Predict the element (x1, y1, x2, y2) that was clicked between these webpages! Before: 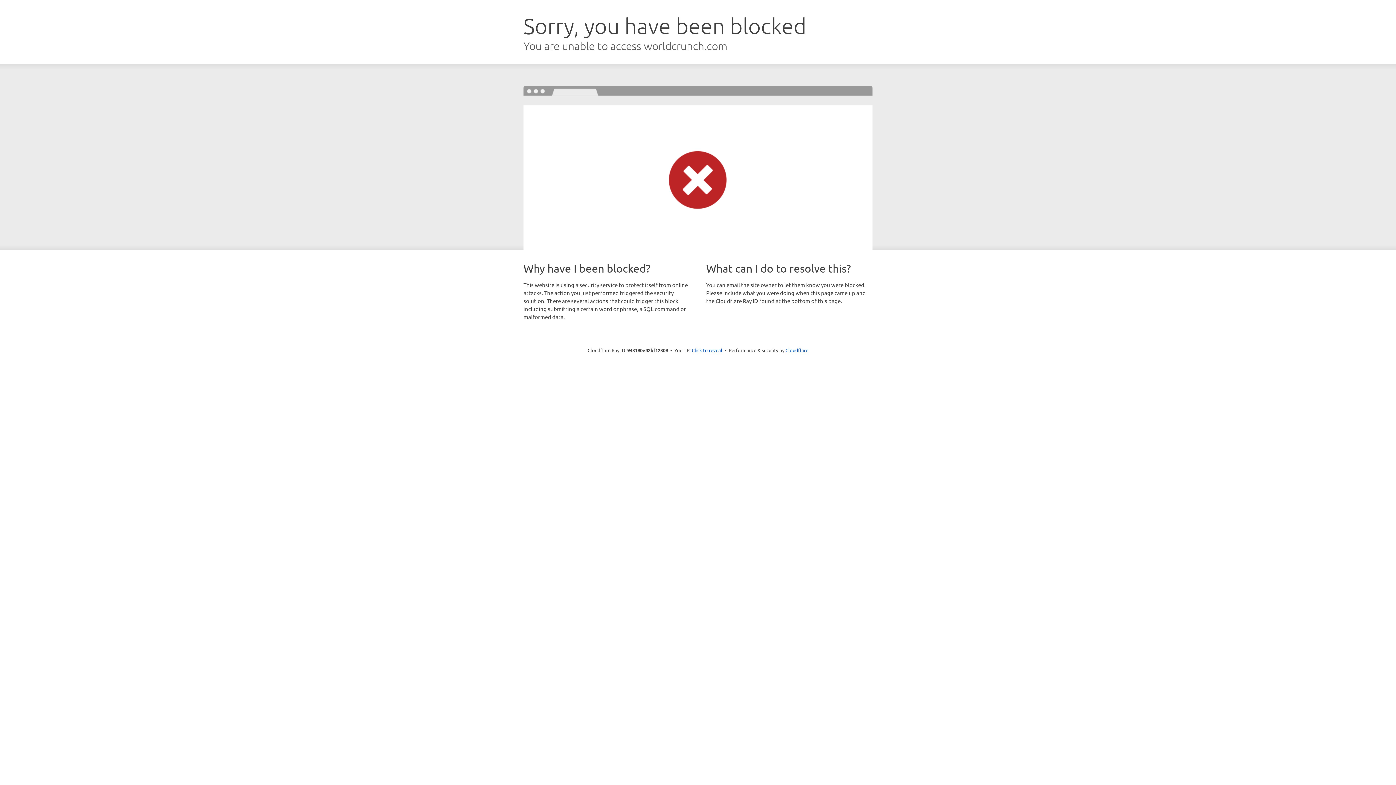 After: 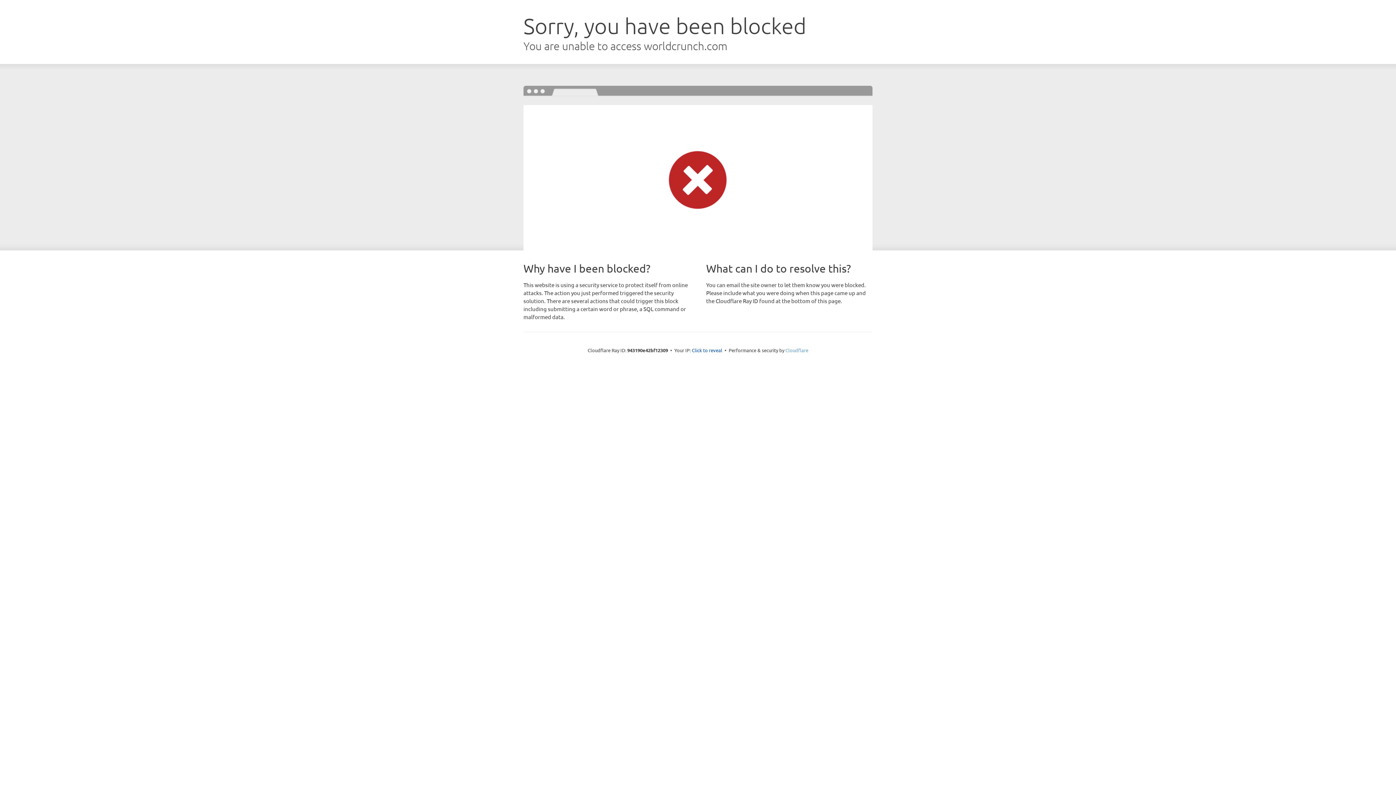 Action: label: Cloudflare bbox: (785, 347, 808, 353)